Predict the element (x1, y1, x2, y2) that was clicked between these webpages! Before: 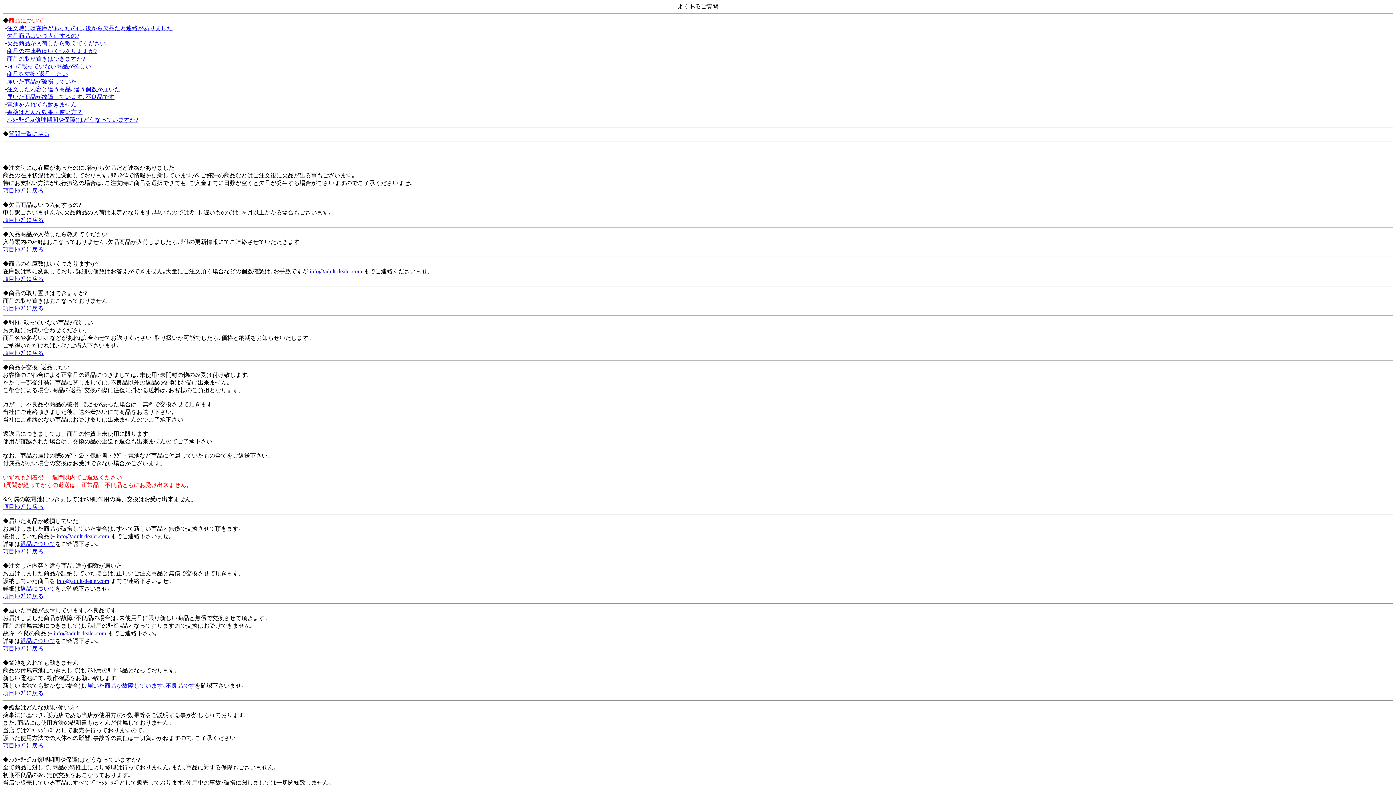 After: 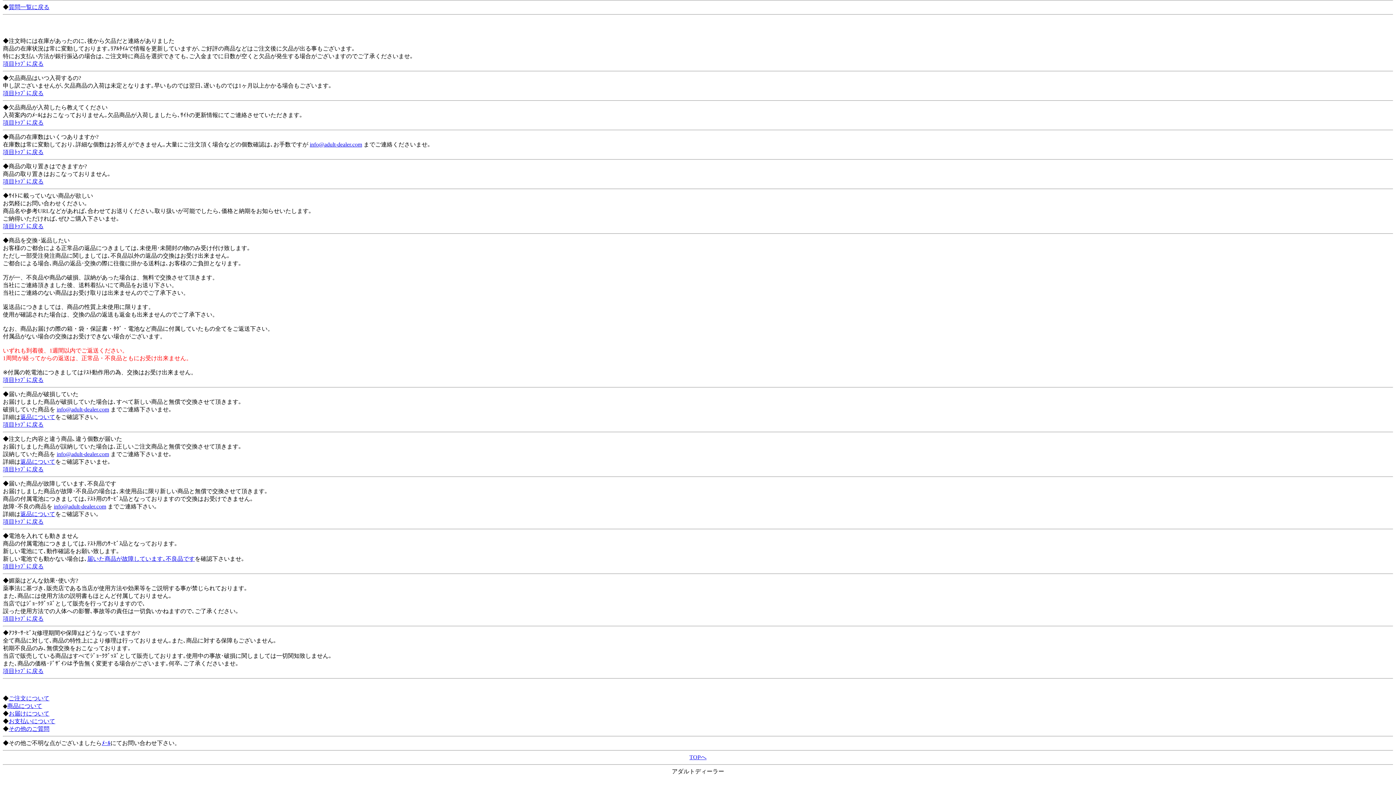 Action: label: 注文時には在庫があったのに､後から欠品だと連絡がありました bbox: (6, 25, 172, 31)